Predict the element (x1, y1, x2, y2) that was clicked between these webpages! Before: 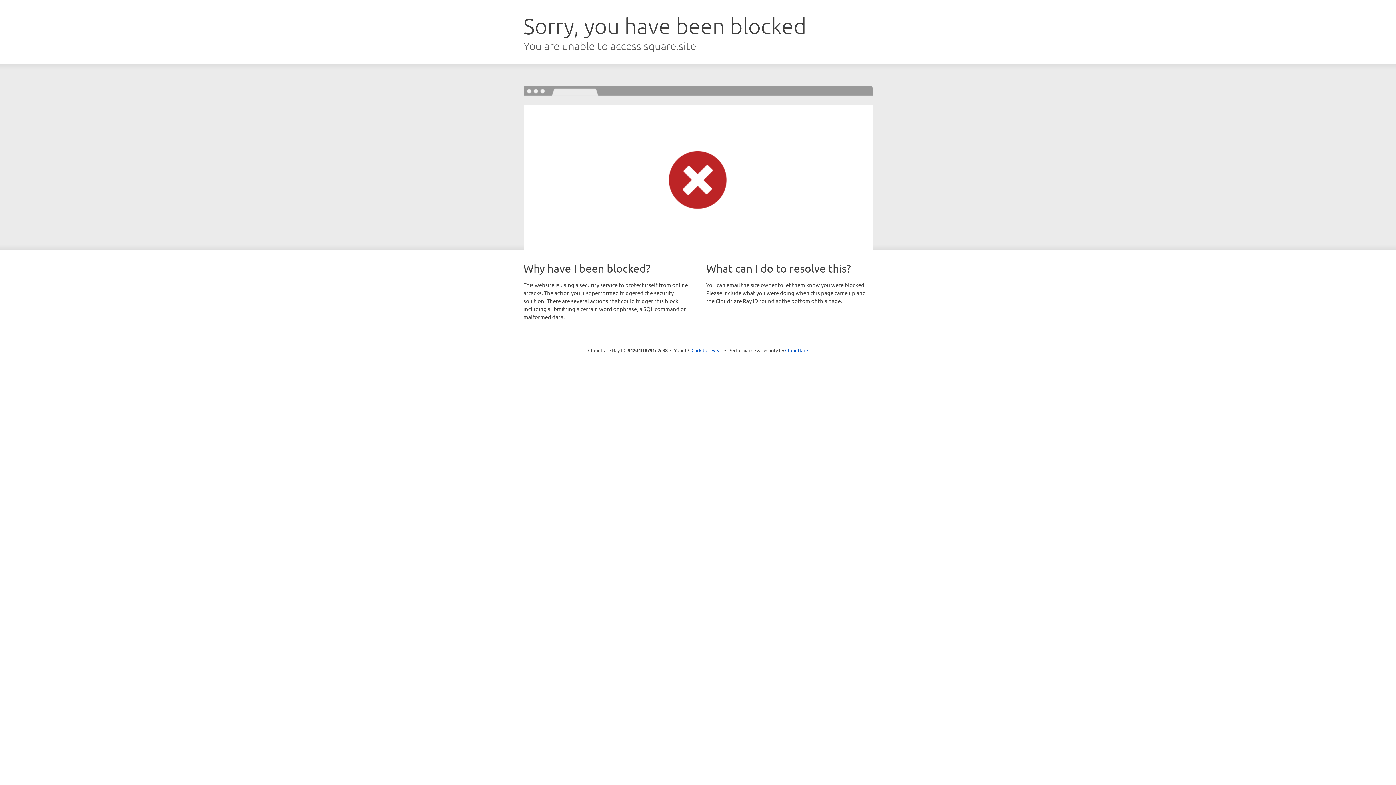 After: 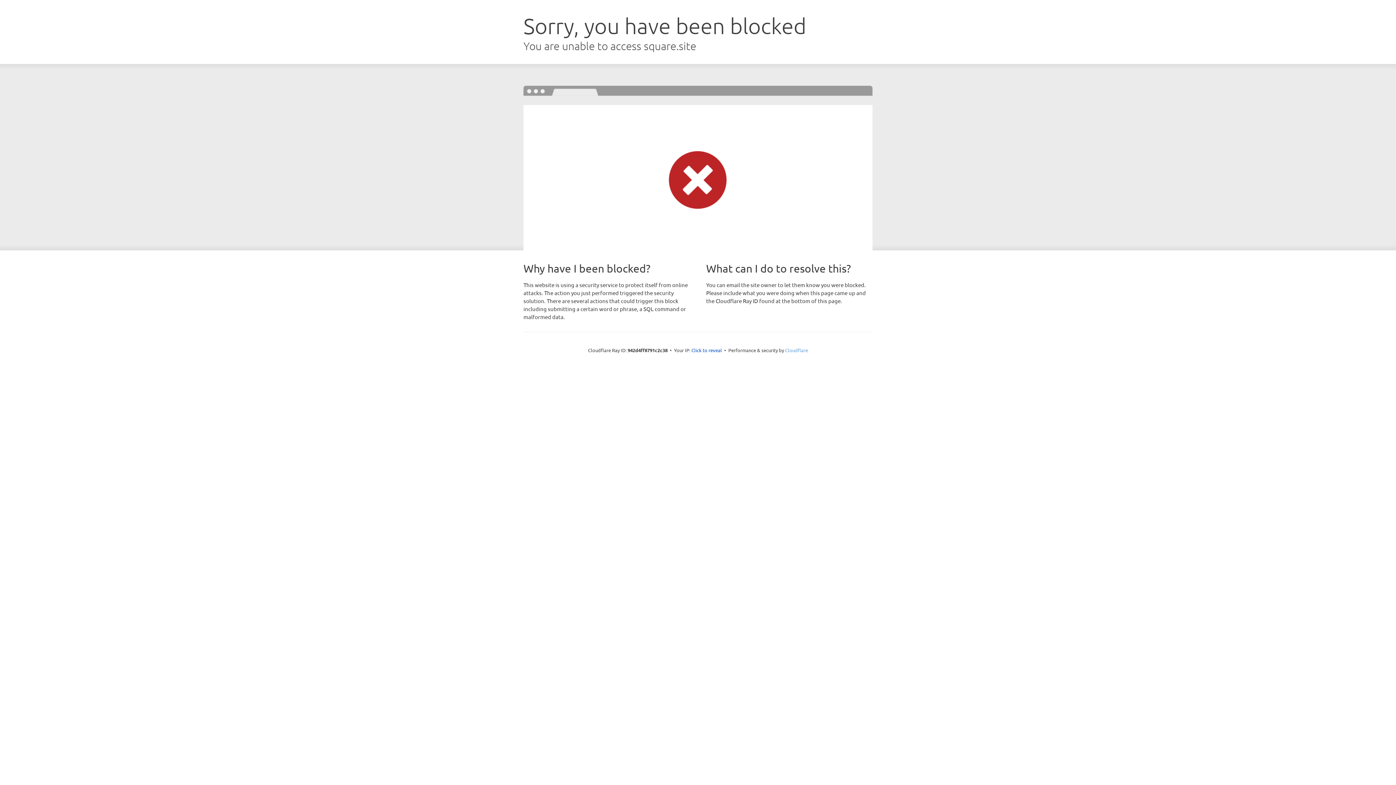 Action: bbox: (785, 347, 808, 353) label: Cloudflare